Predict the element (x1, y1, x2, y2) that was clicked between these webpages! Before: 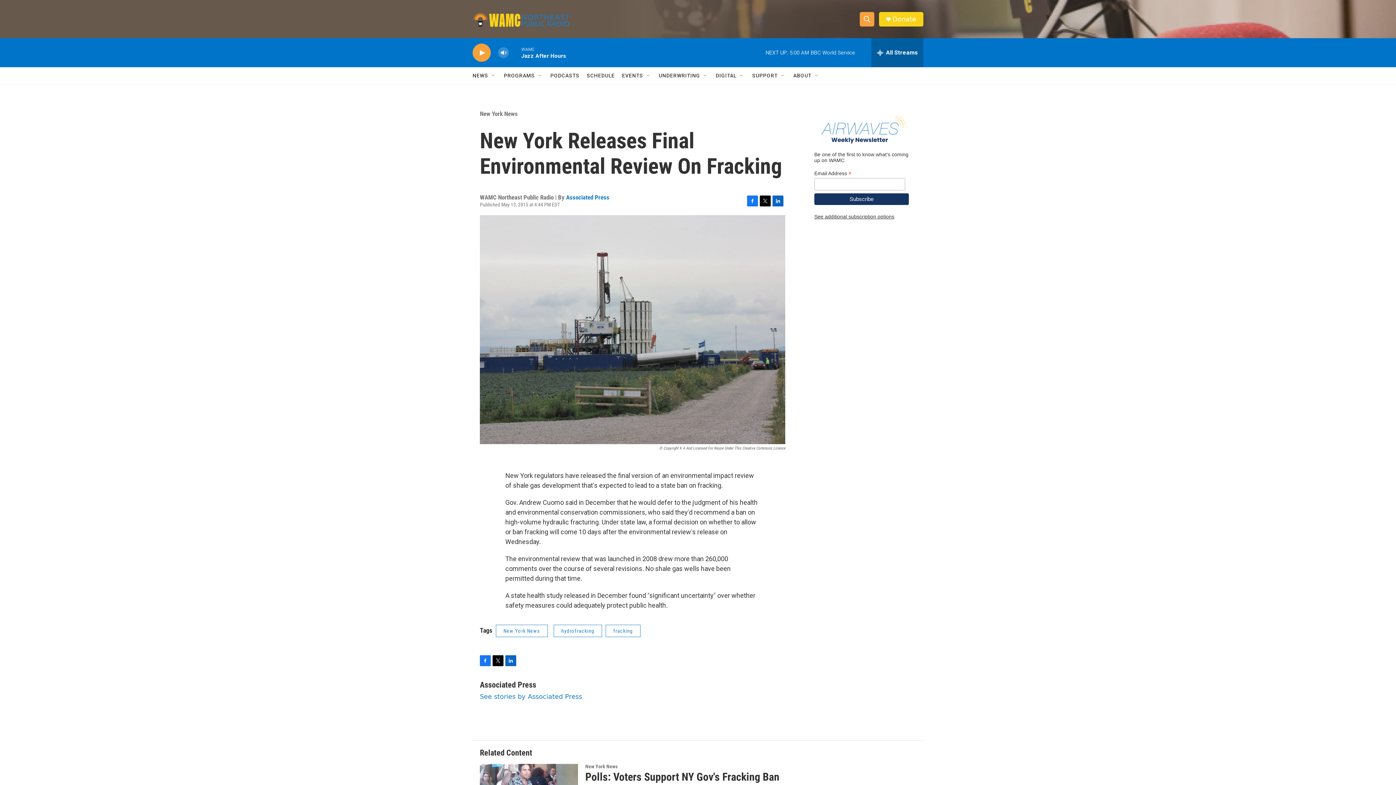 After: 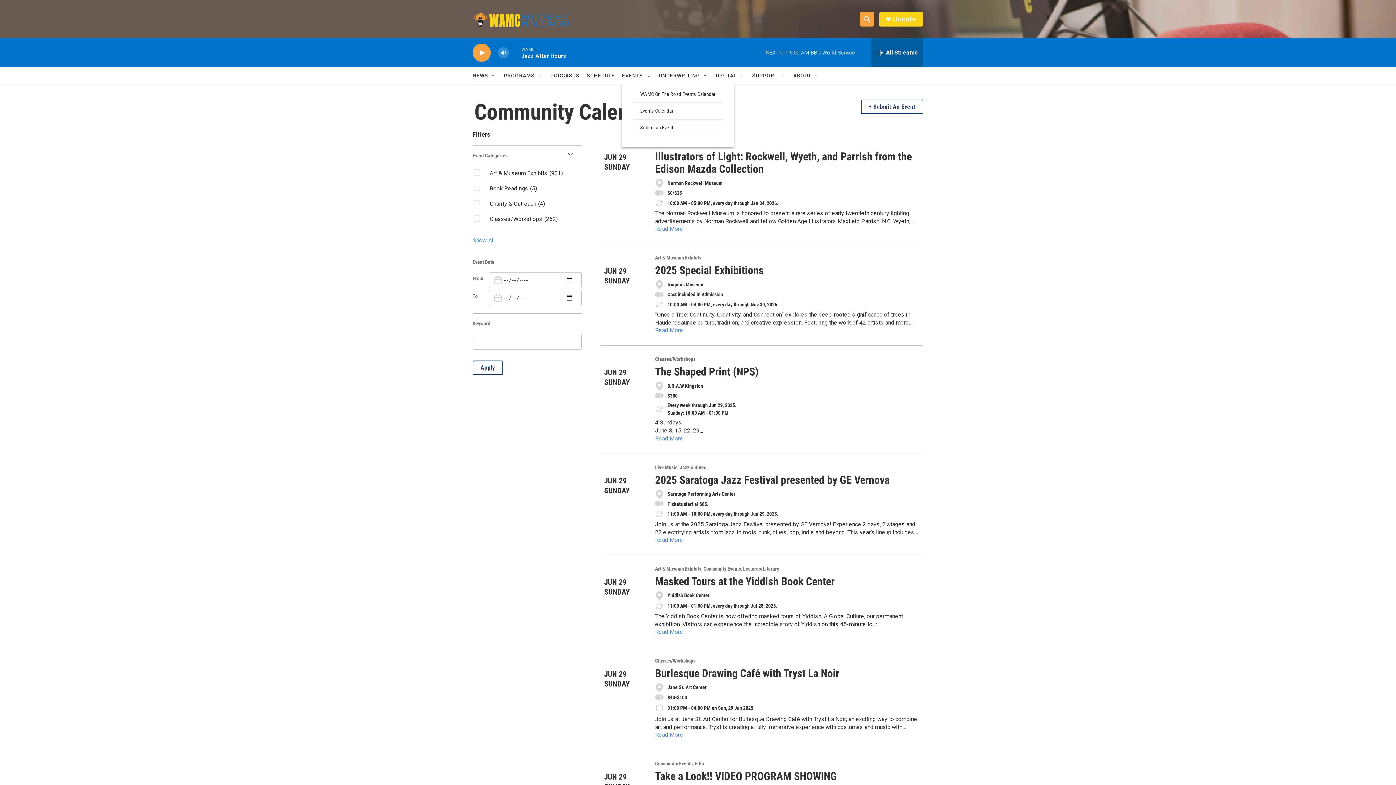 Action: label: EVENTS bbox: (622, 67, 643, 84)